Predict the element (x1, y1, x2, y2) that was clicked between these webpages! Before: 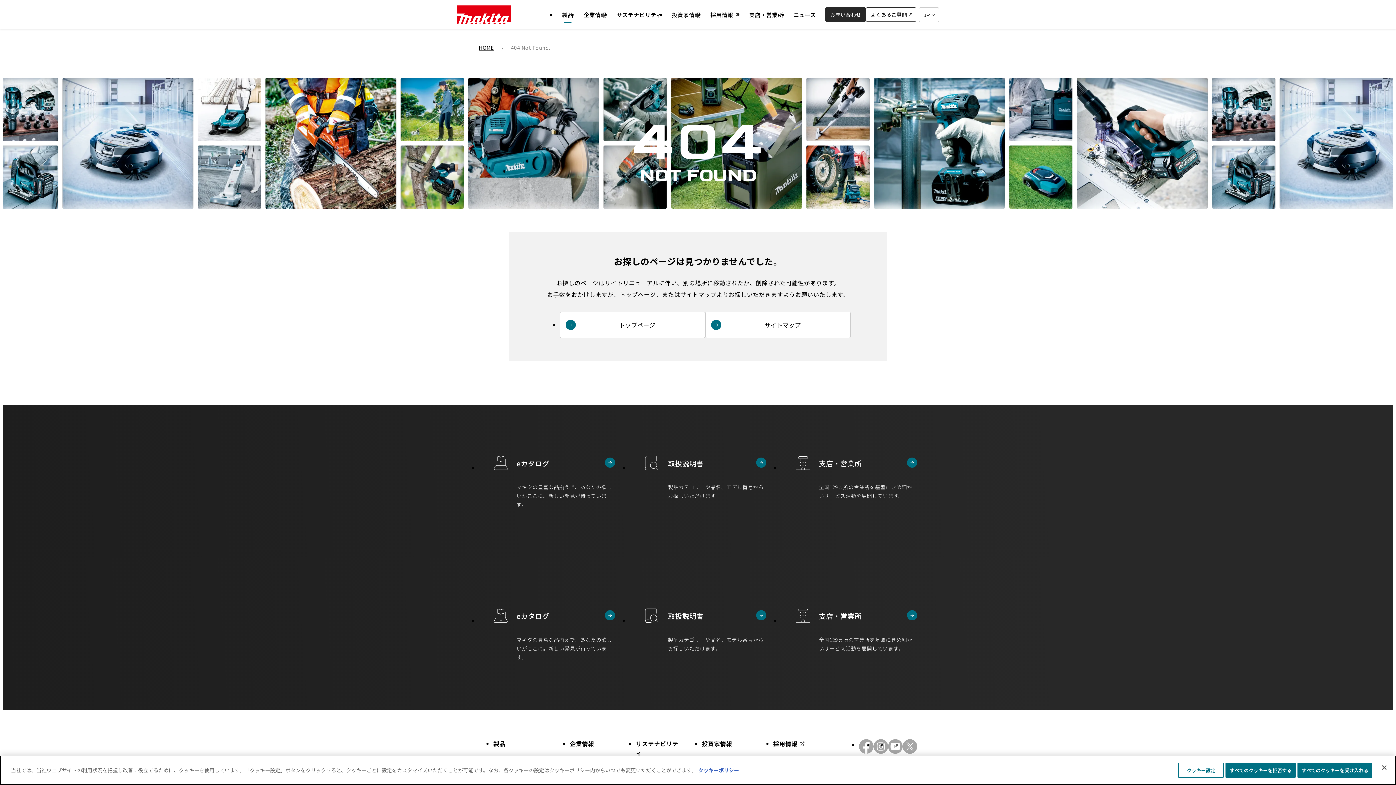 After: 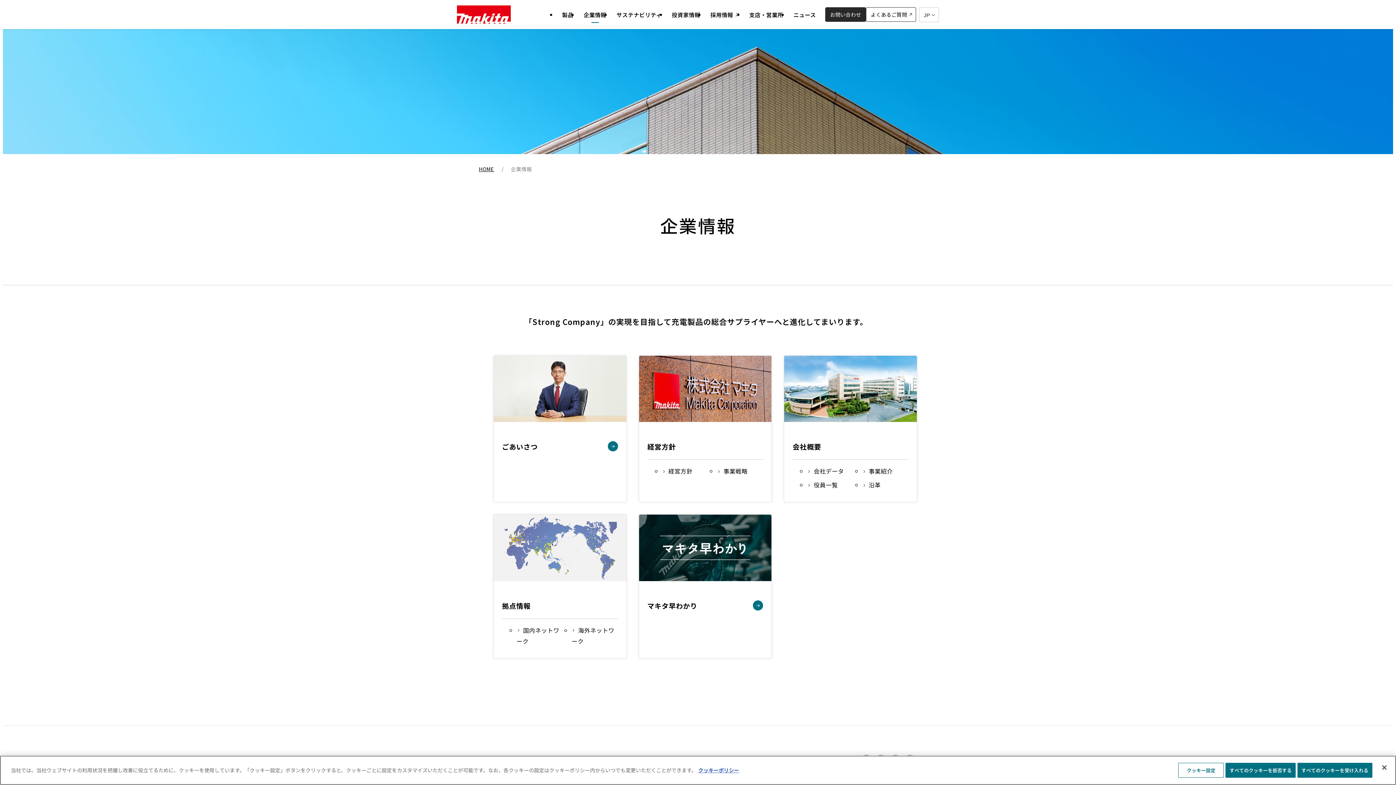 Action: bbox: (578, 0, 611, 29) label: 企業情報